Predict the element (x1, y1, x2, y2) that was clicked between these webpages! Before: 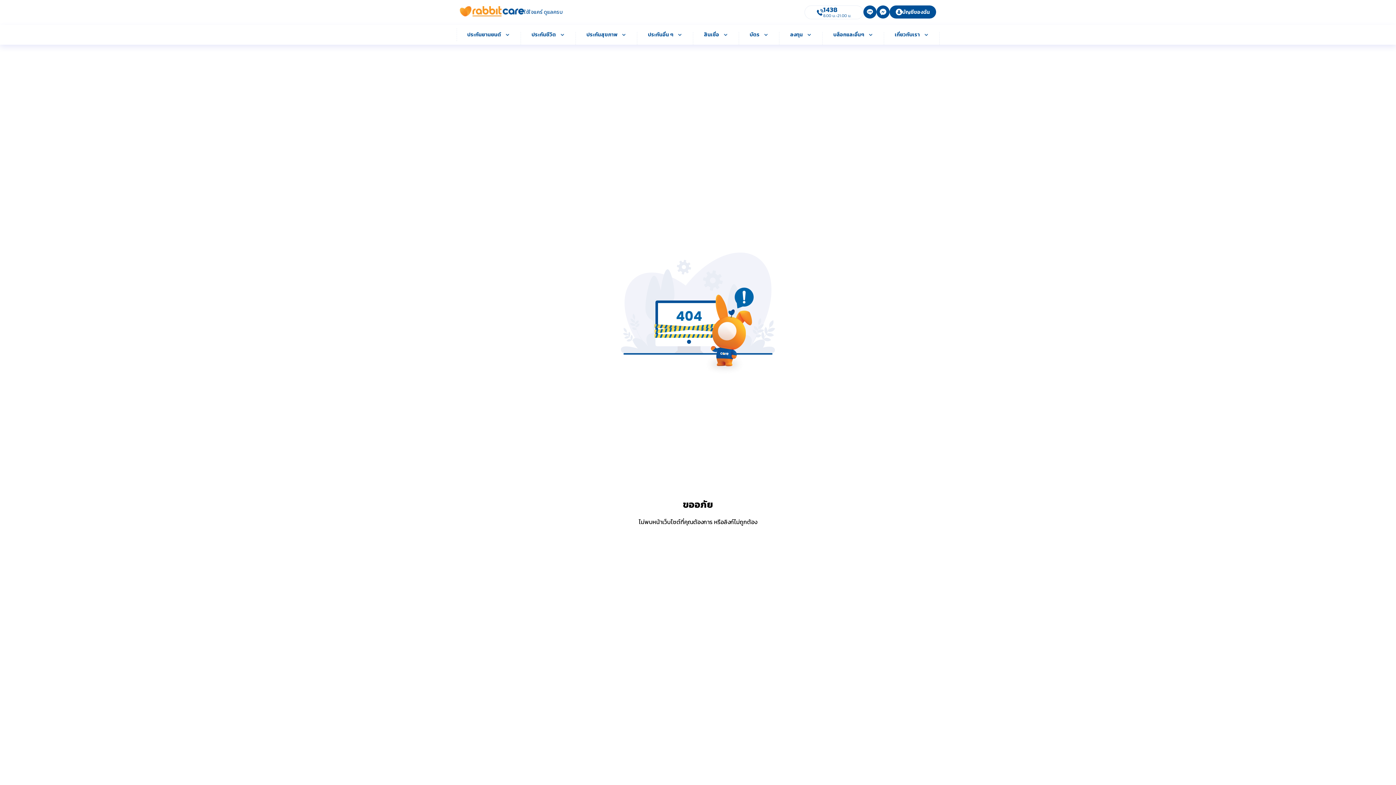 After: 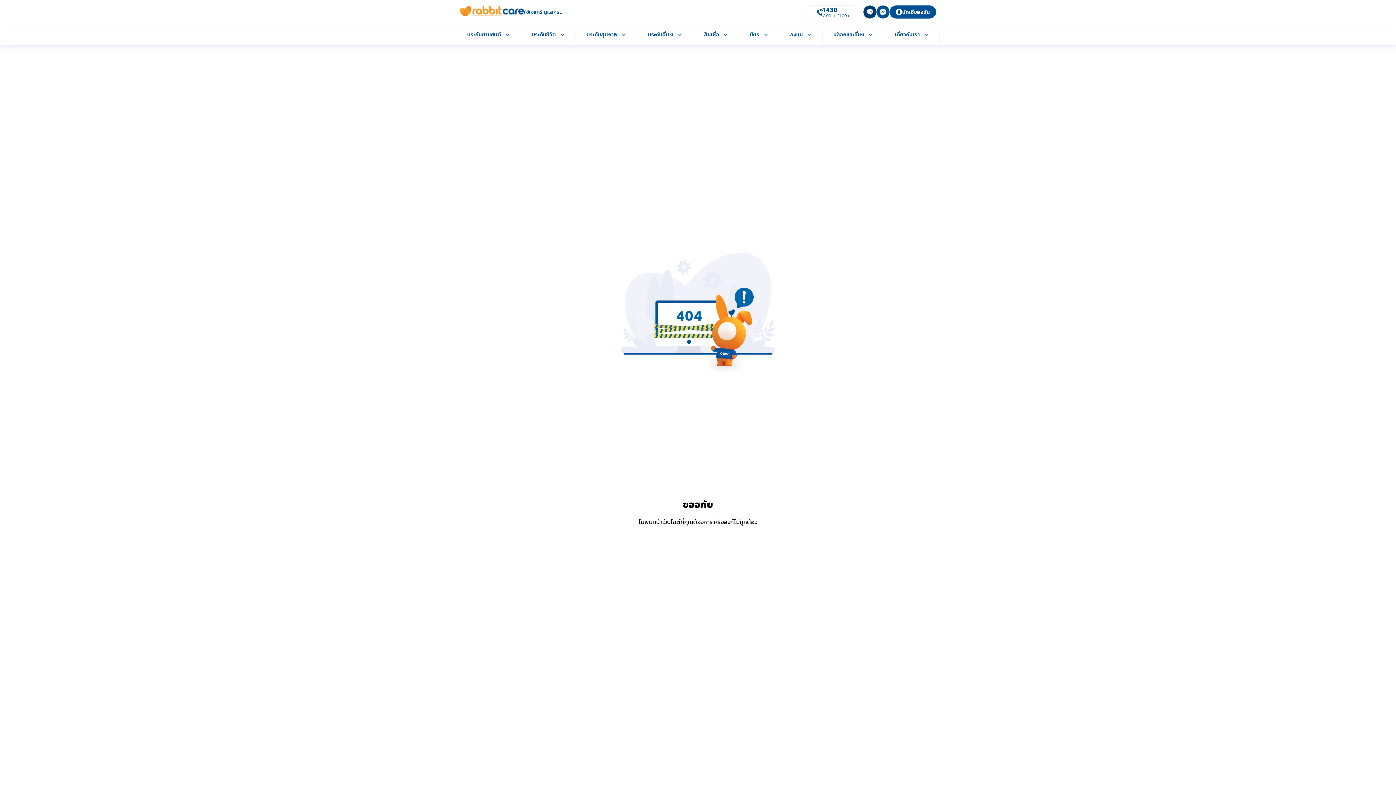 Action: bbox: (866, 8, 873, 15)